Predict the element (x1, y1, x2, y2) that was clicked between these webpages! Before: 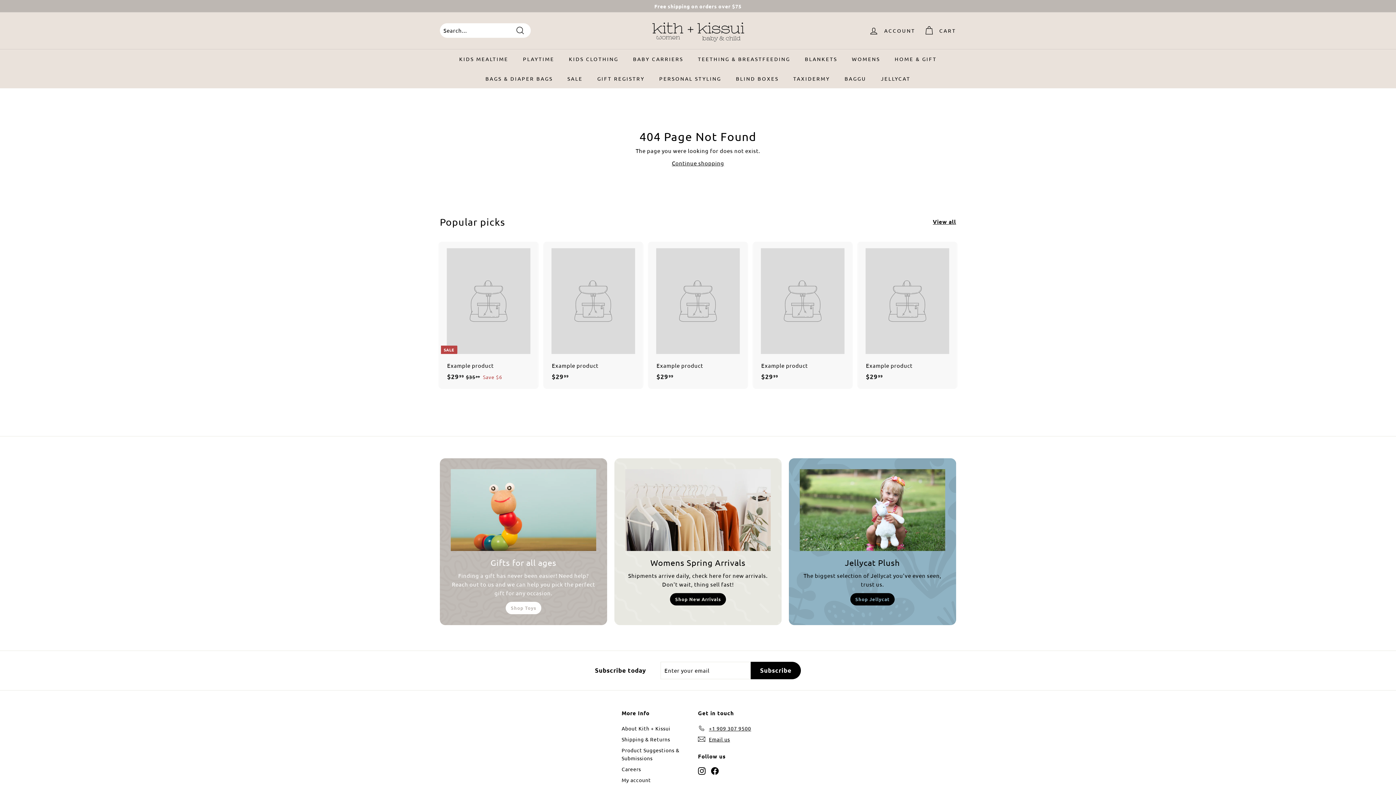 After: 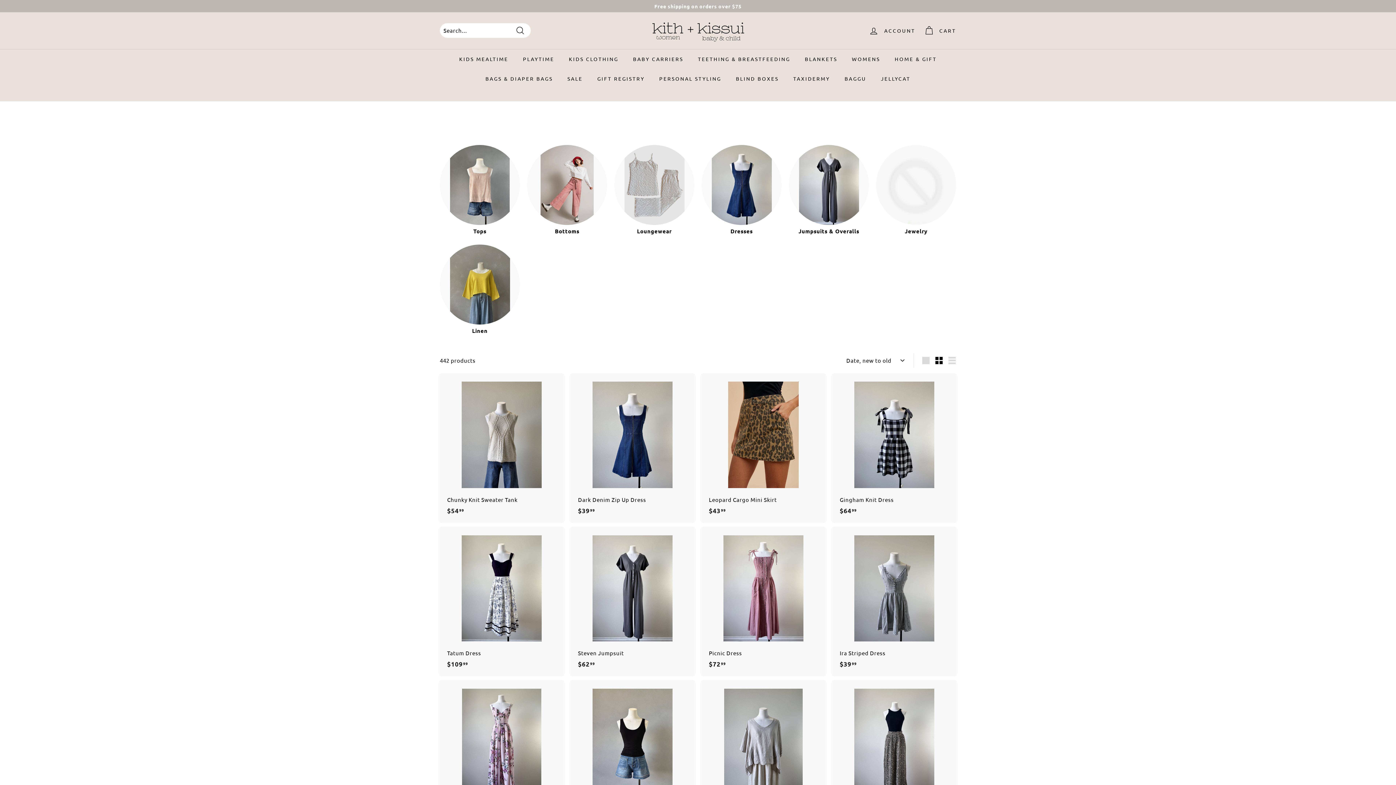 Action: label: Shop New Arrivals bbox: (670, 593, 726, 605)